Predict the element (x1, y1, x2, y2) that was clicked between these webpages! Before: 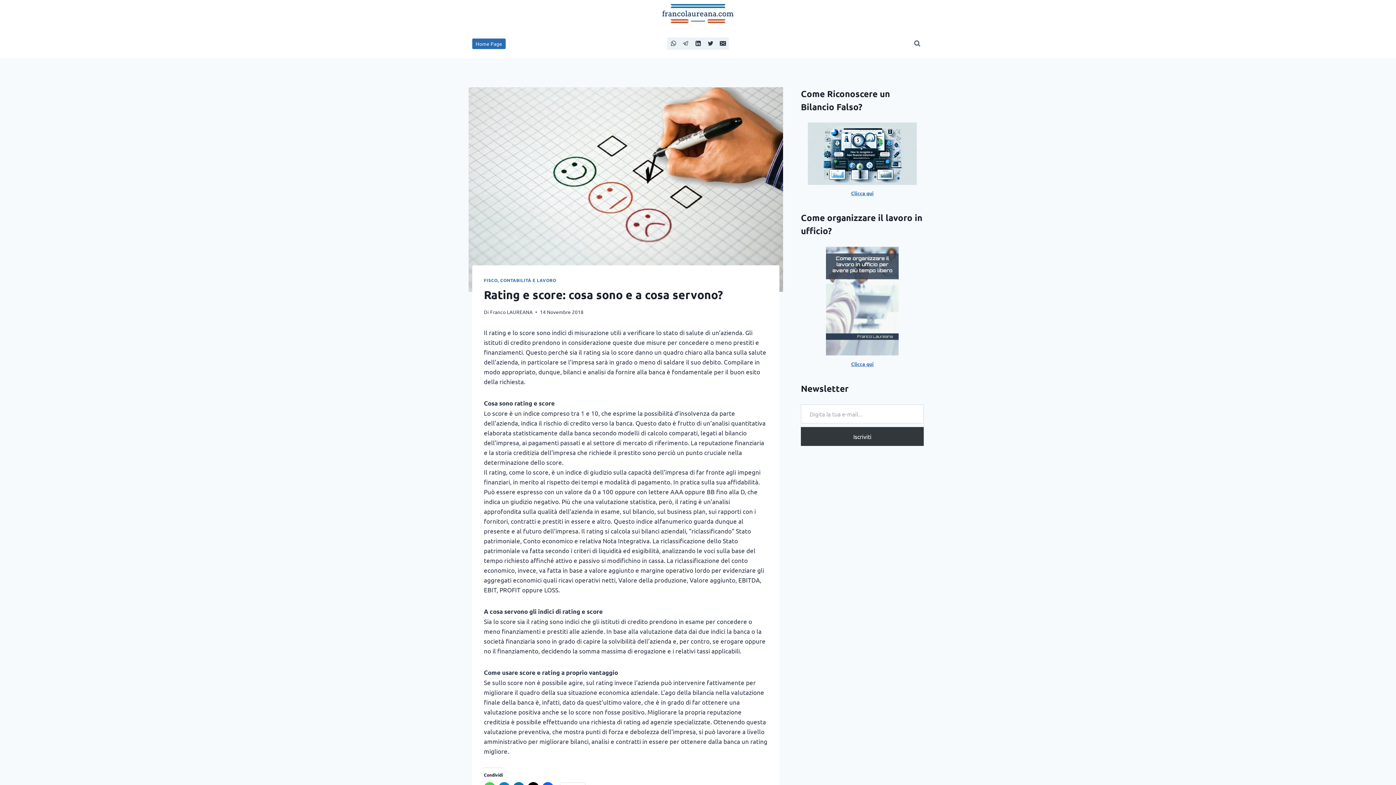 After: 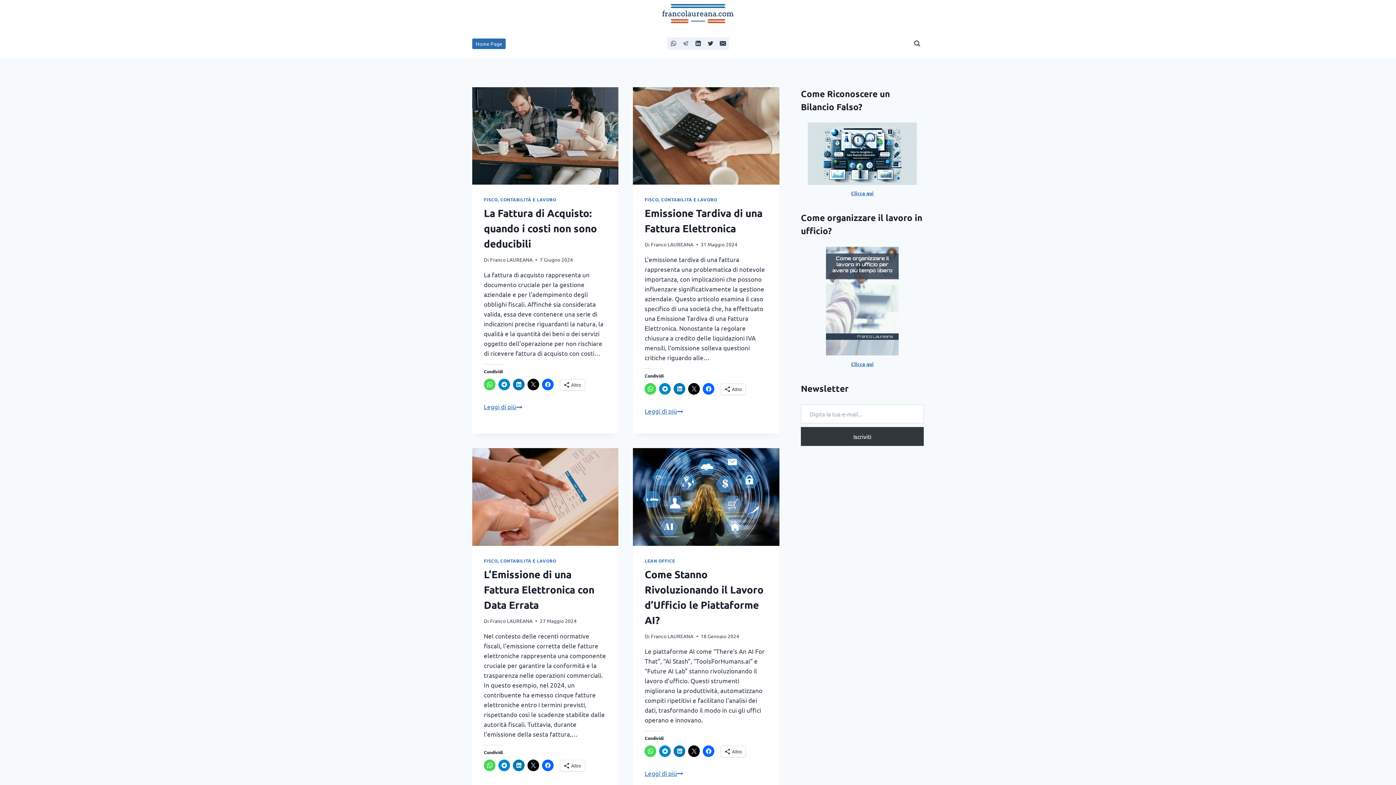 Action: bbox: (490, 308, 532, 315) label: Franco LAUREANA